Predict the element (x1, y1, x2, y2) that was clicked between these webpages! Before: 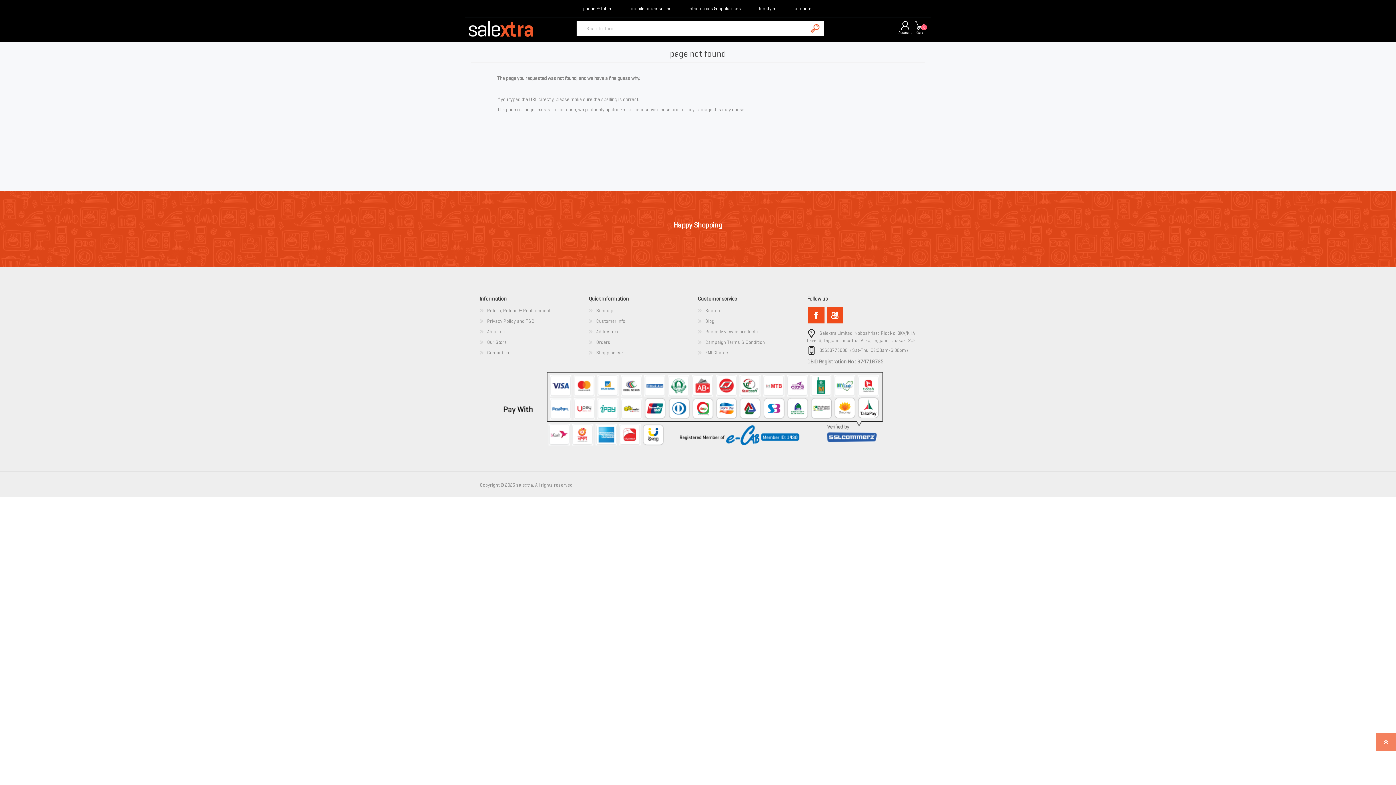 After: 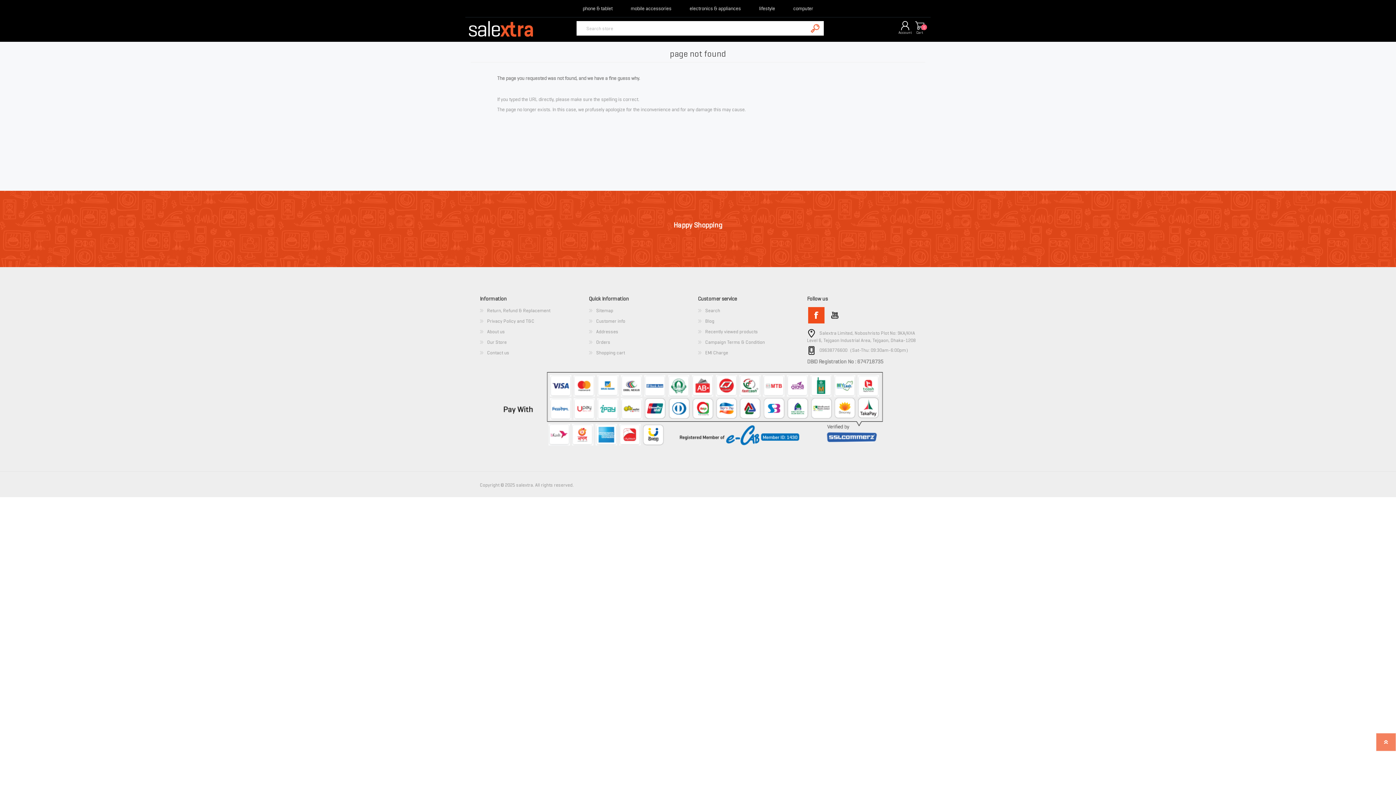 Action: bbox: (826, 307, 843, 323) label: YouTube